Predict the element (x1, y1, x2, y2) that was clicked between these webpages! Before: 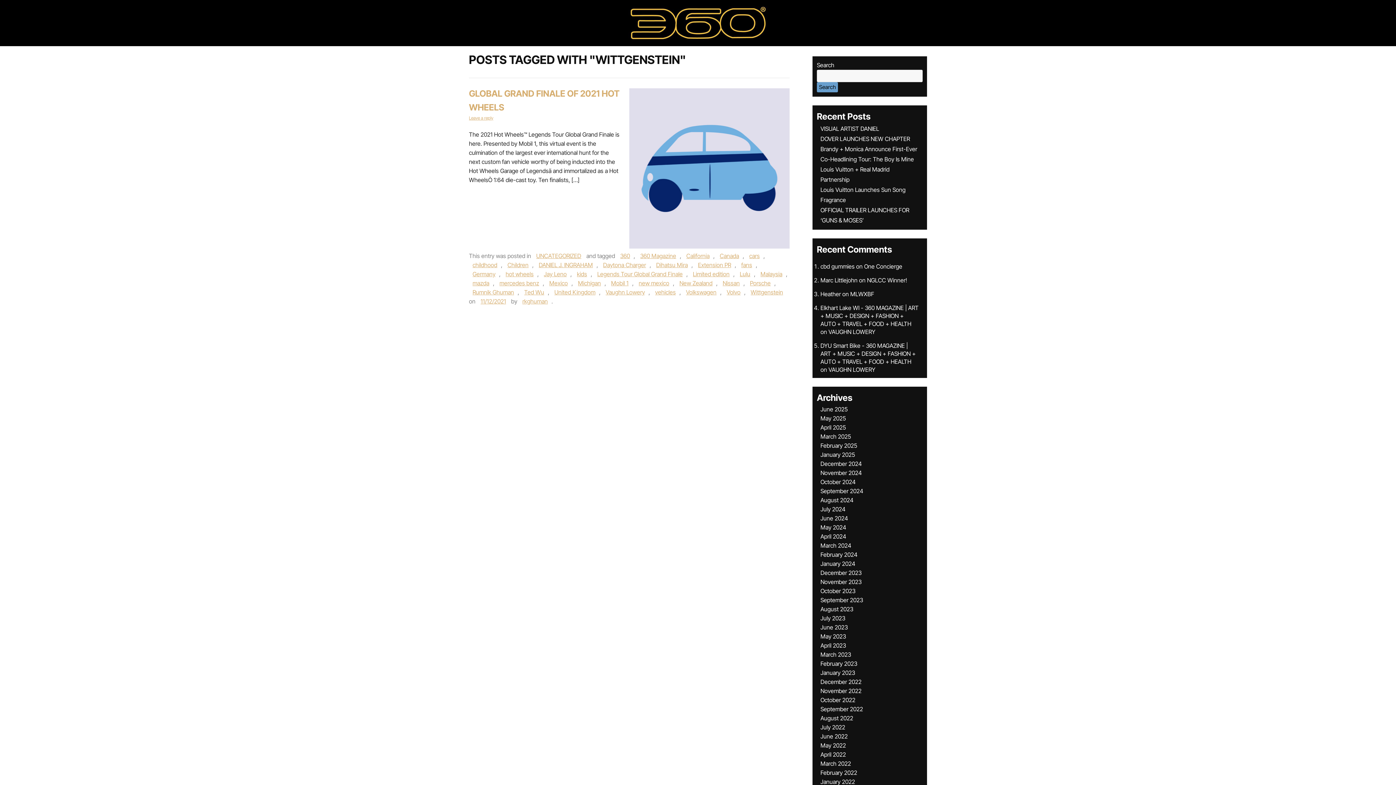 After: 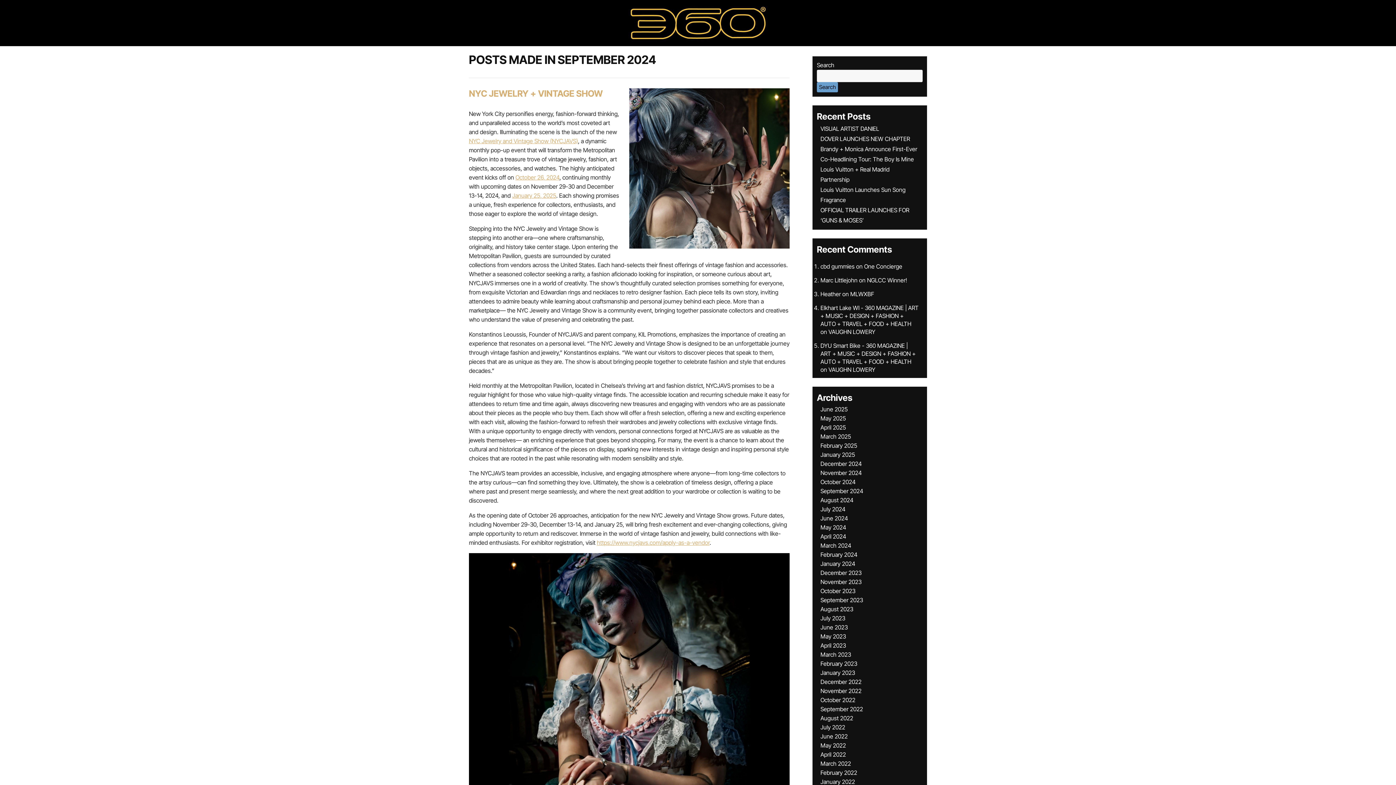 Action: label: September 2024 bbox: (820, 487, 863, 494)